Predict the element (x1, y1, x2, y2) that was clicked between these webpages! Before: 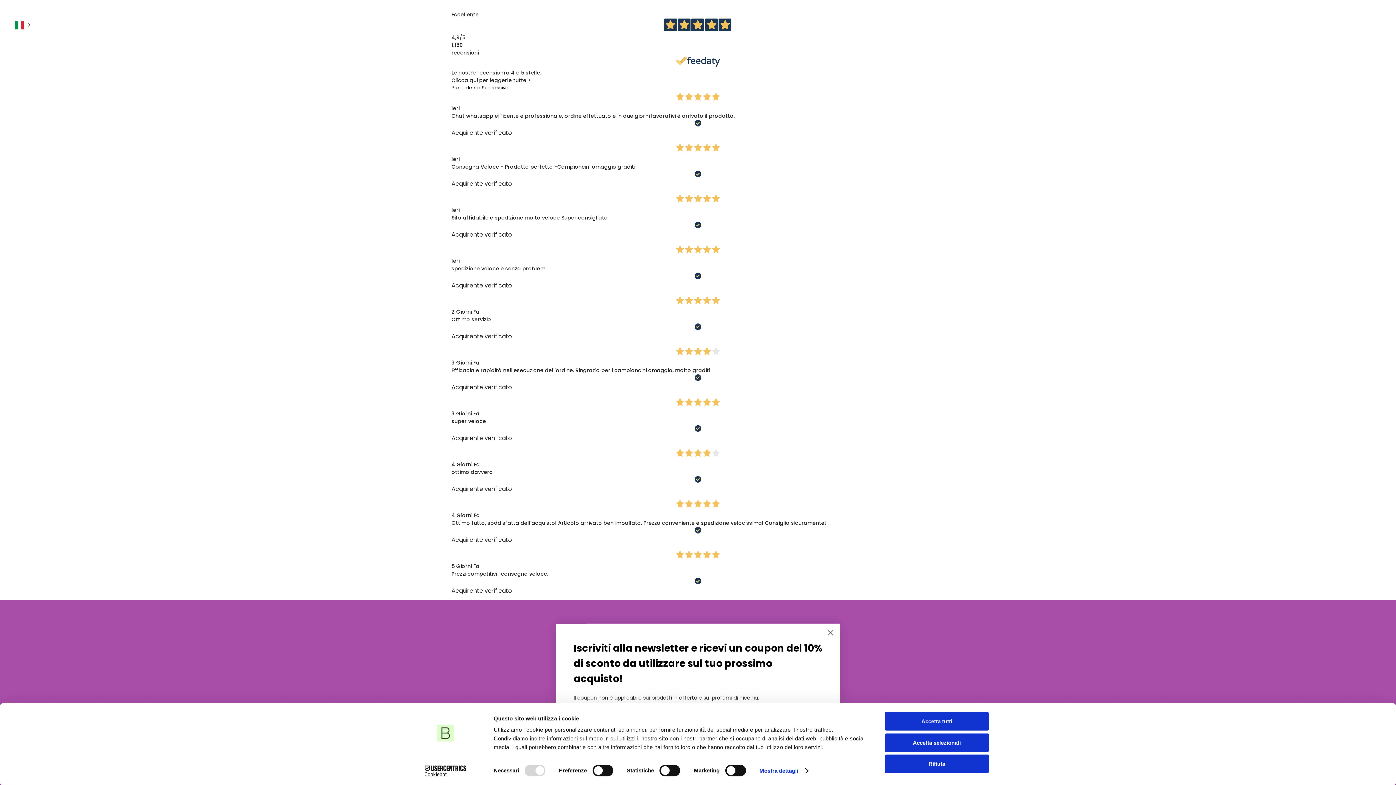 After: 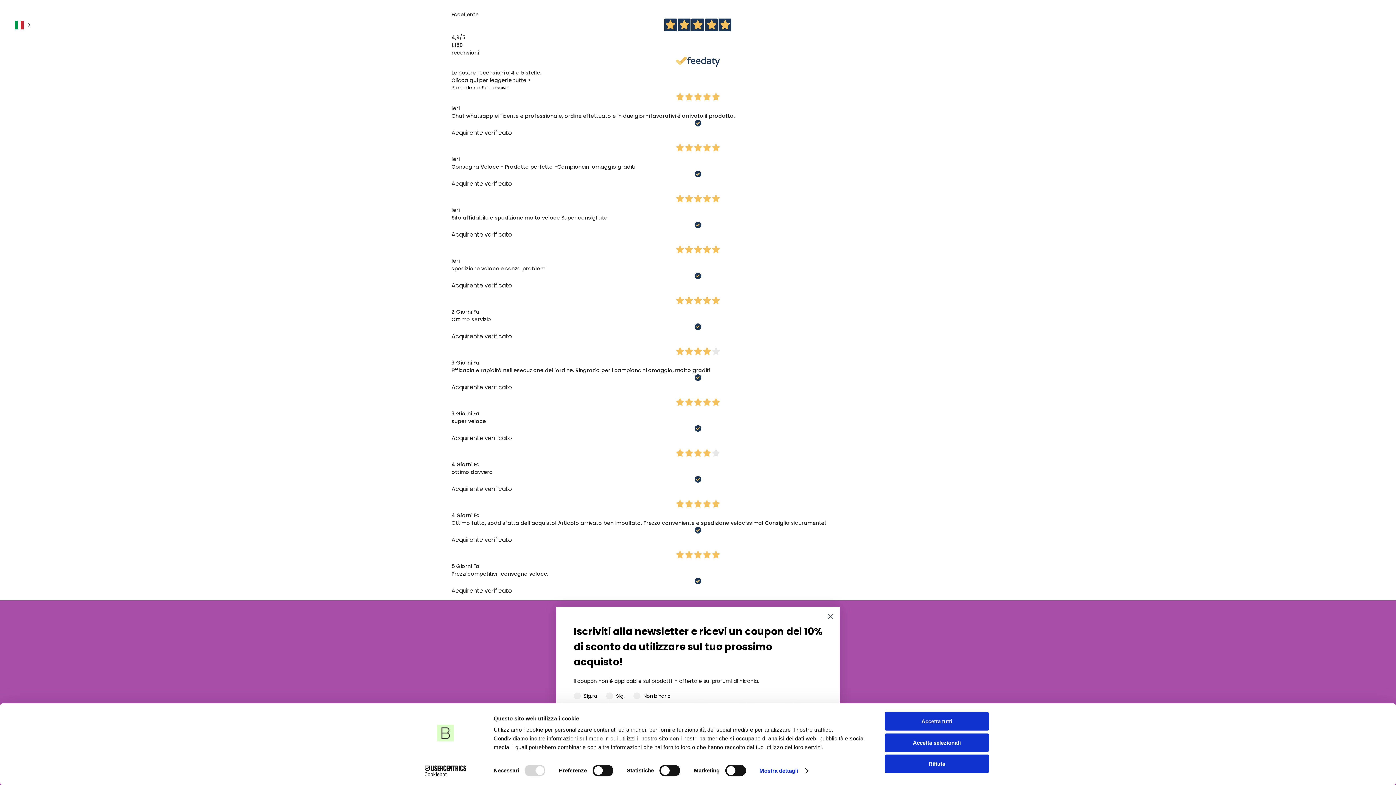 Action: bbox: (451, 84, 480, 91) label: Precedente